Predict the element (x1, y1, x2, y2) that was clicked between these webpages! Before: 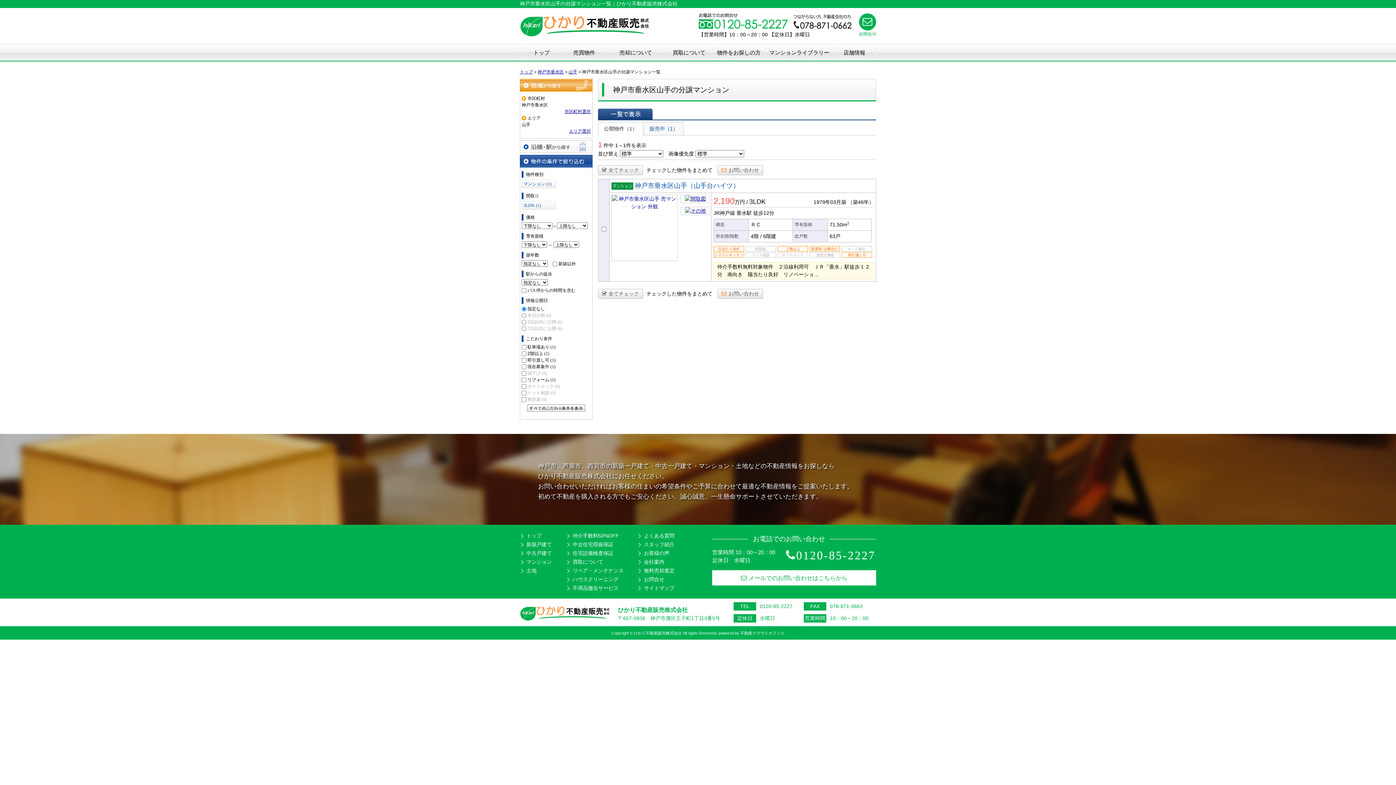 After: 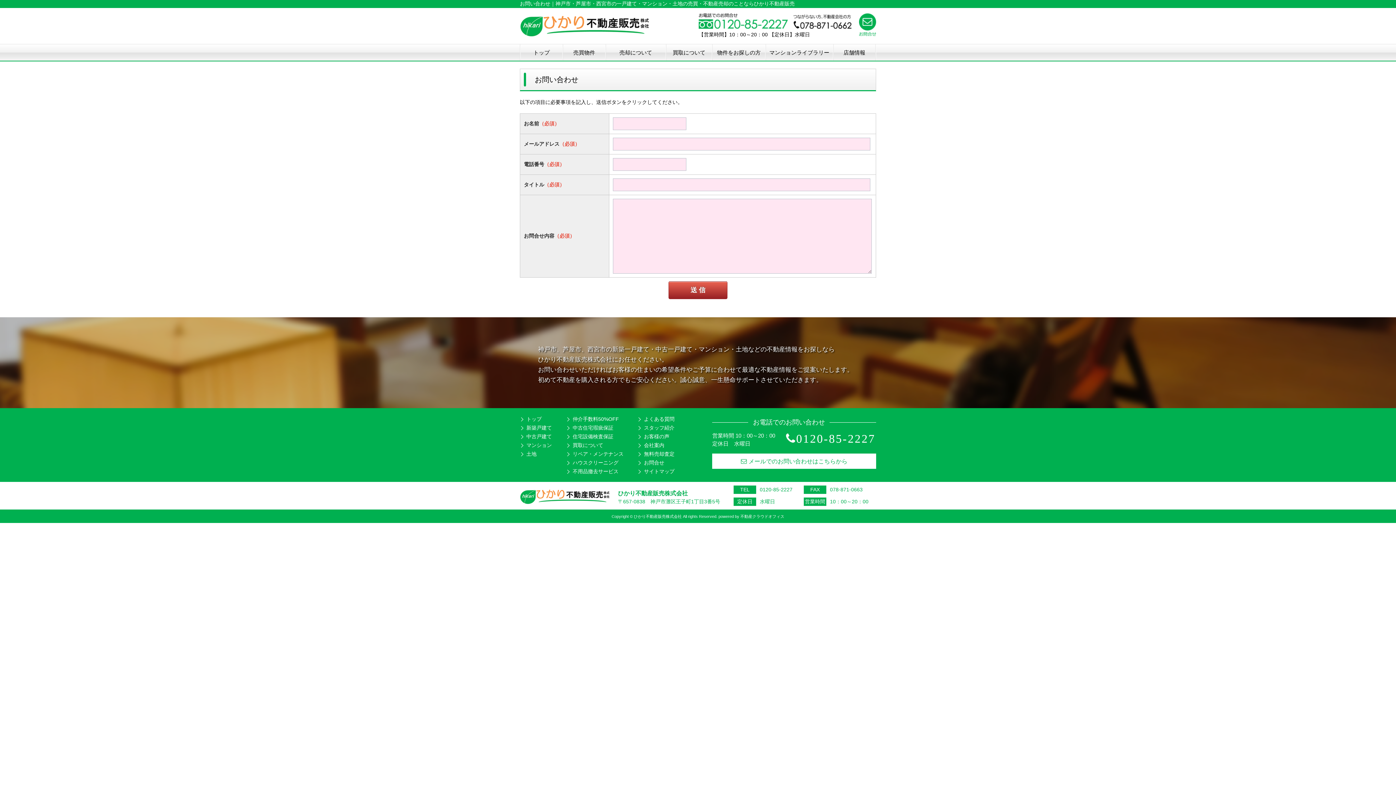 Action: bbox: (859, 31, 876, 37)